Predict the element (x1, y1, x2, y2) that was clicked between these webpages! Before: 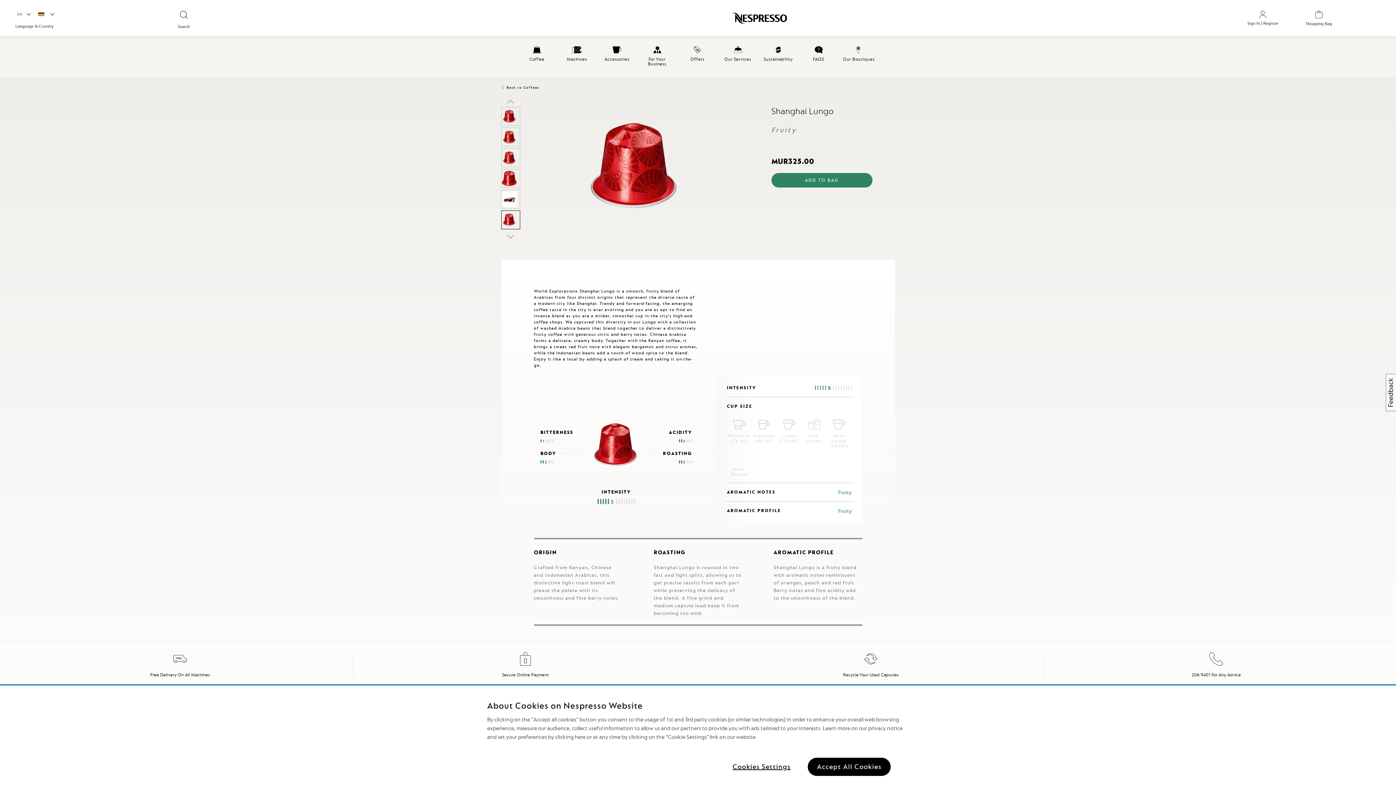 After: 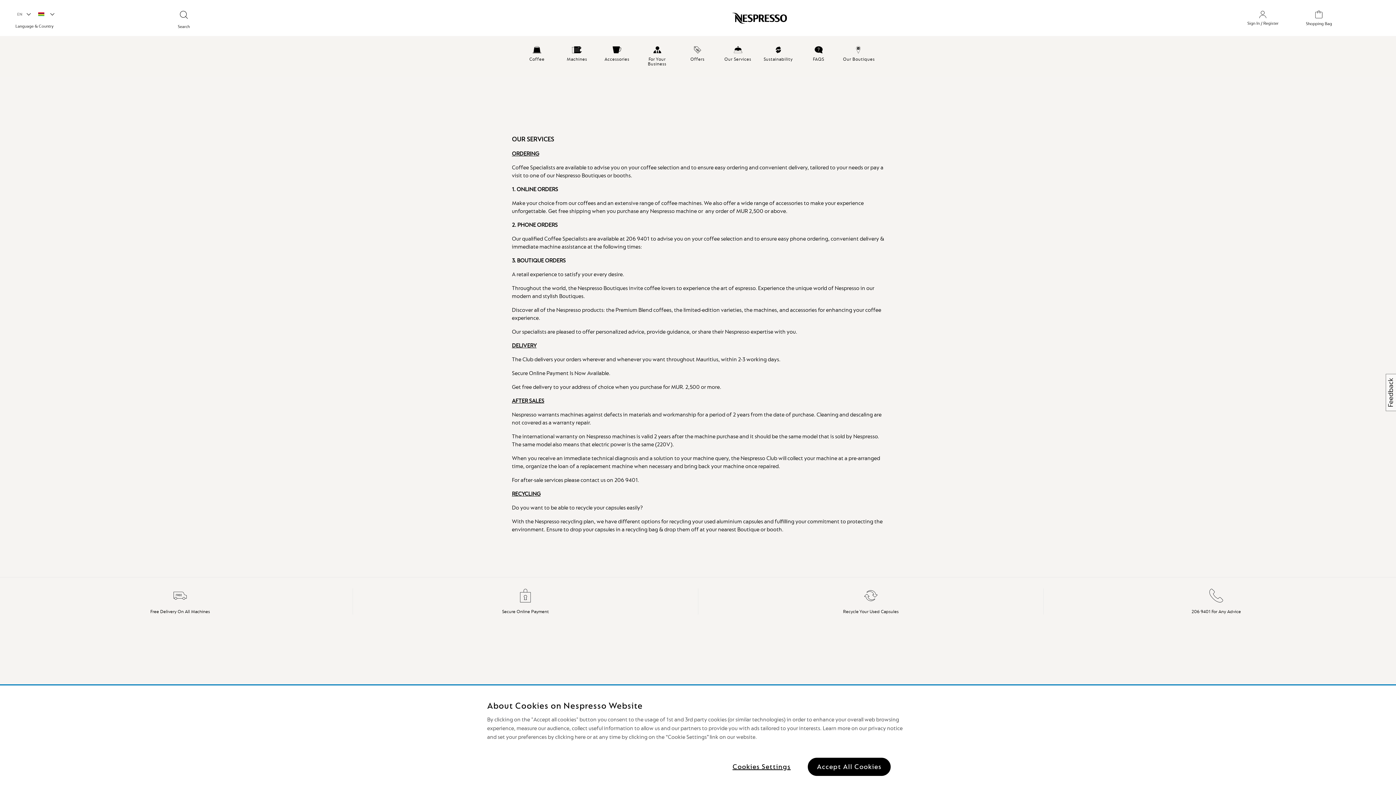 Action: label: Our Services bbox: (717, 38, 758, 66)